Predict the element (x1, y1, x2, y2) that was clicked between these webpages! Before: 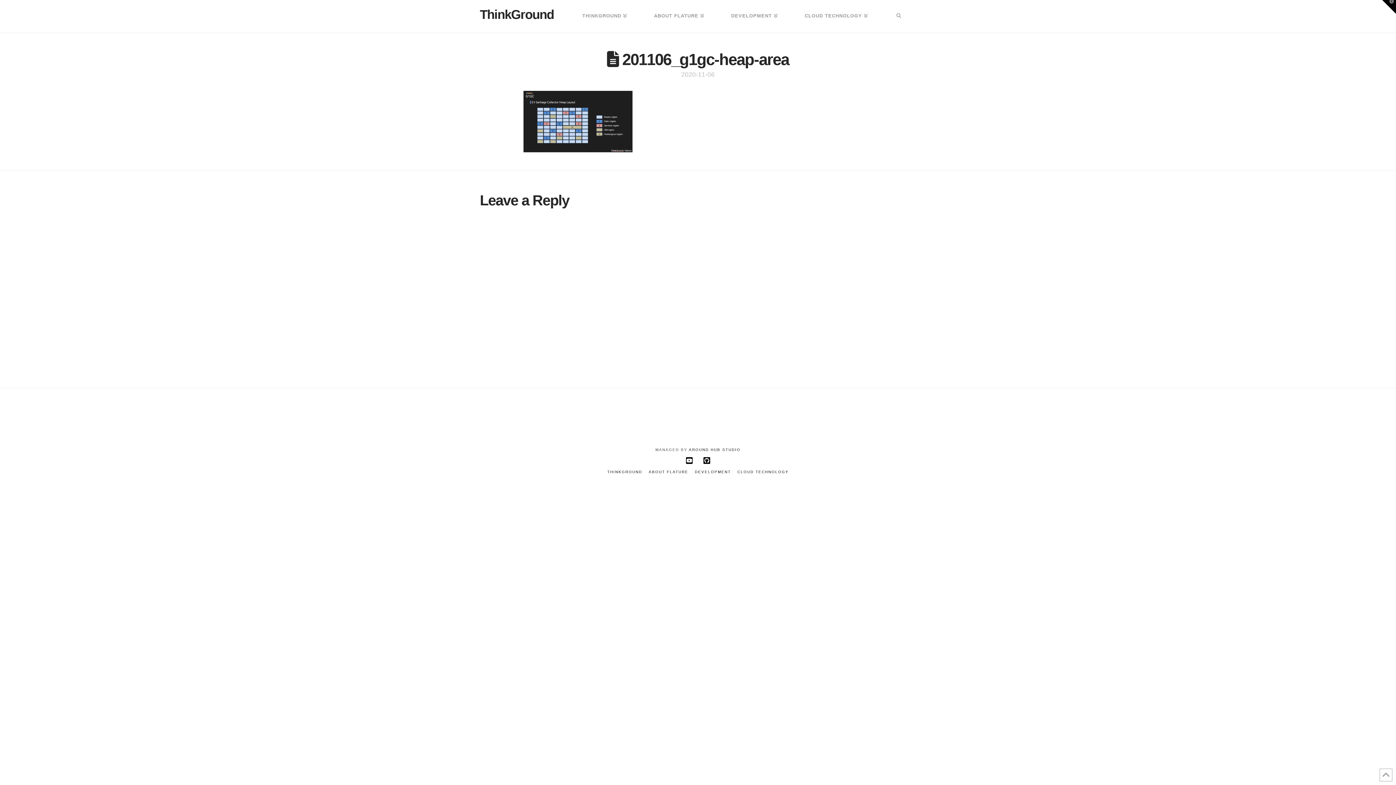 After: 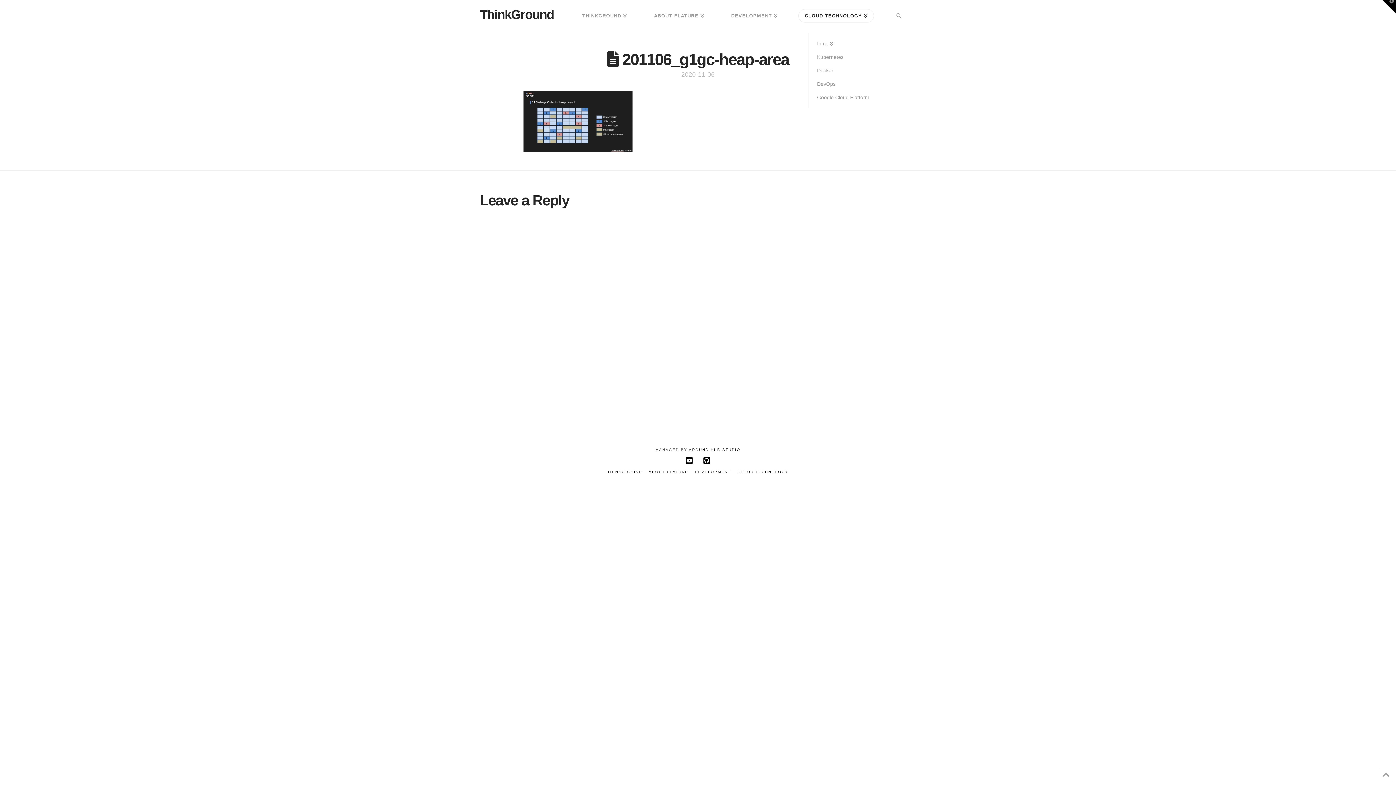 Action: label: CLOUD TECHNOLOGY bbox: (791, 0, 881, 32)